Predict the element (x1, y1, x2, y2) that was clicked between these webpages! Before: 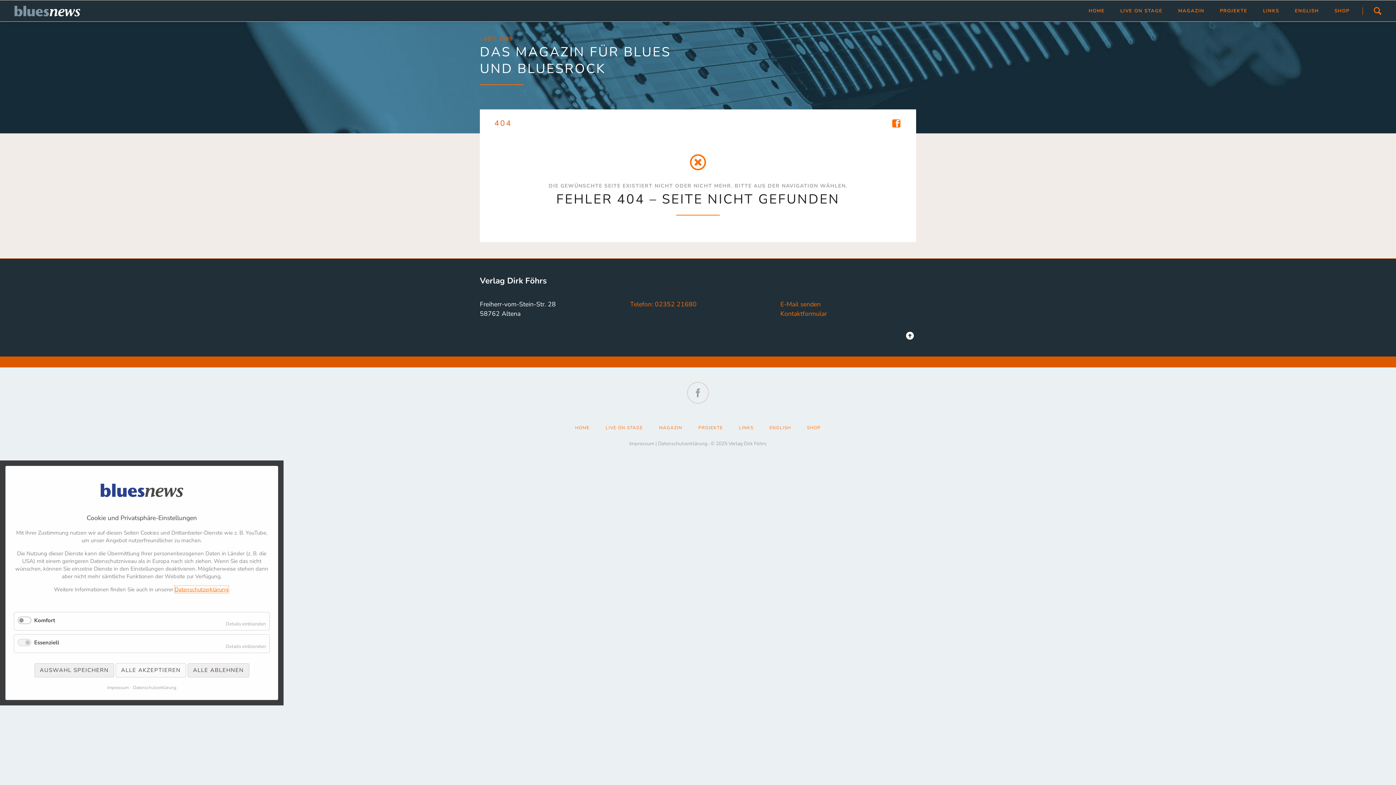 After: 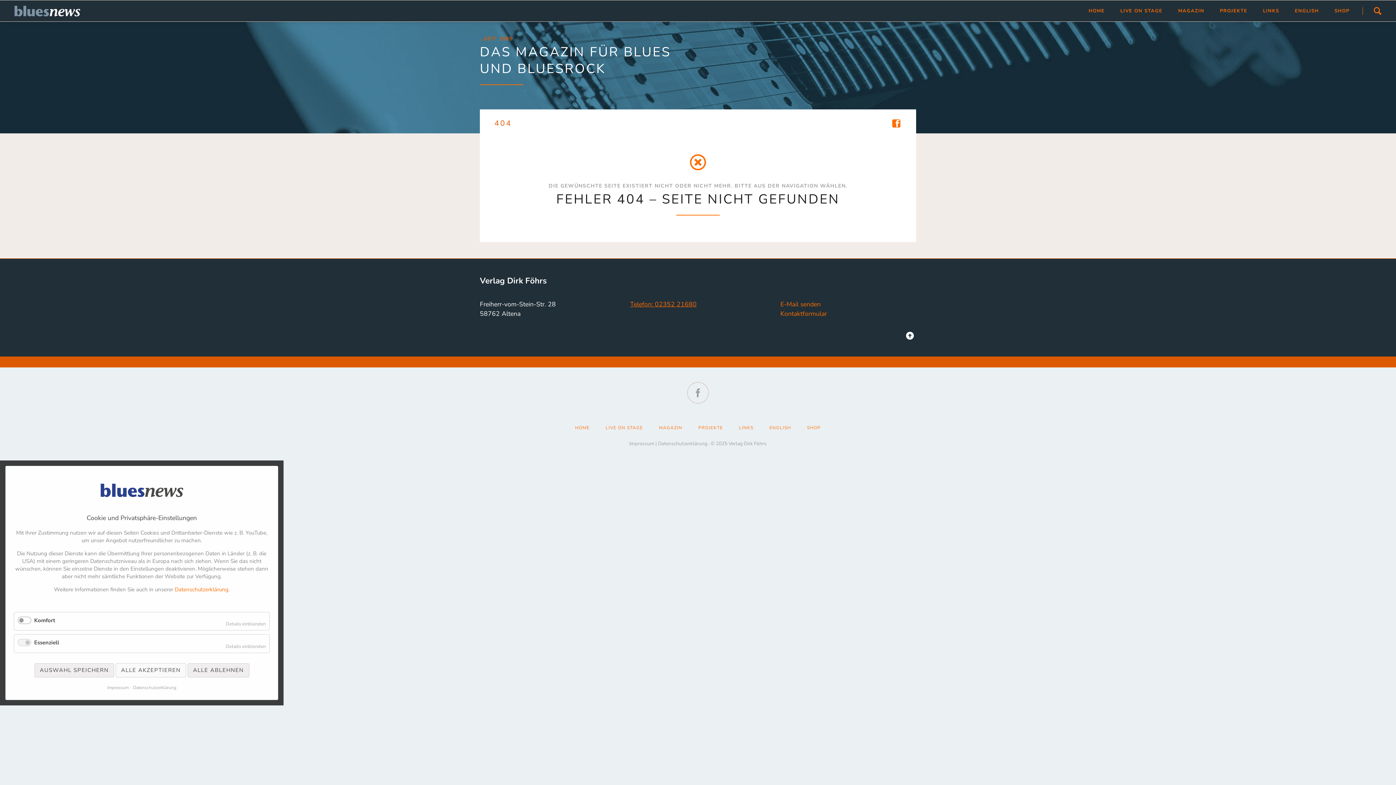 Action: bbox: (630, 299, 696, 308) label: Telefon: 02352 21680